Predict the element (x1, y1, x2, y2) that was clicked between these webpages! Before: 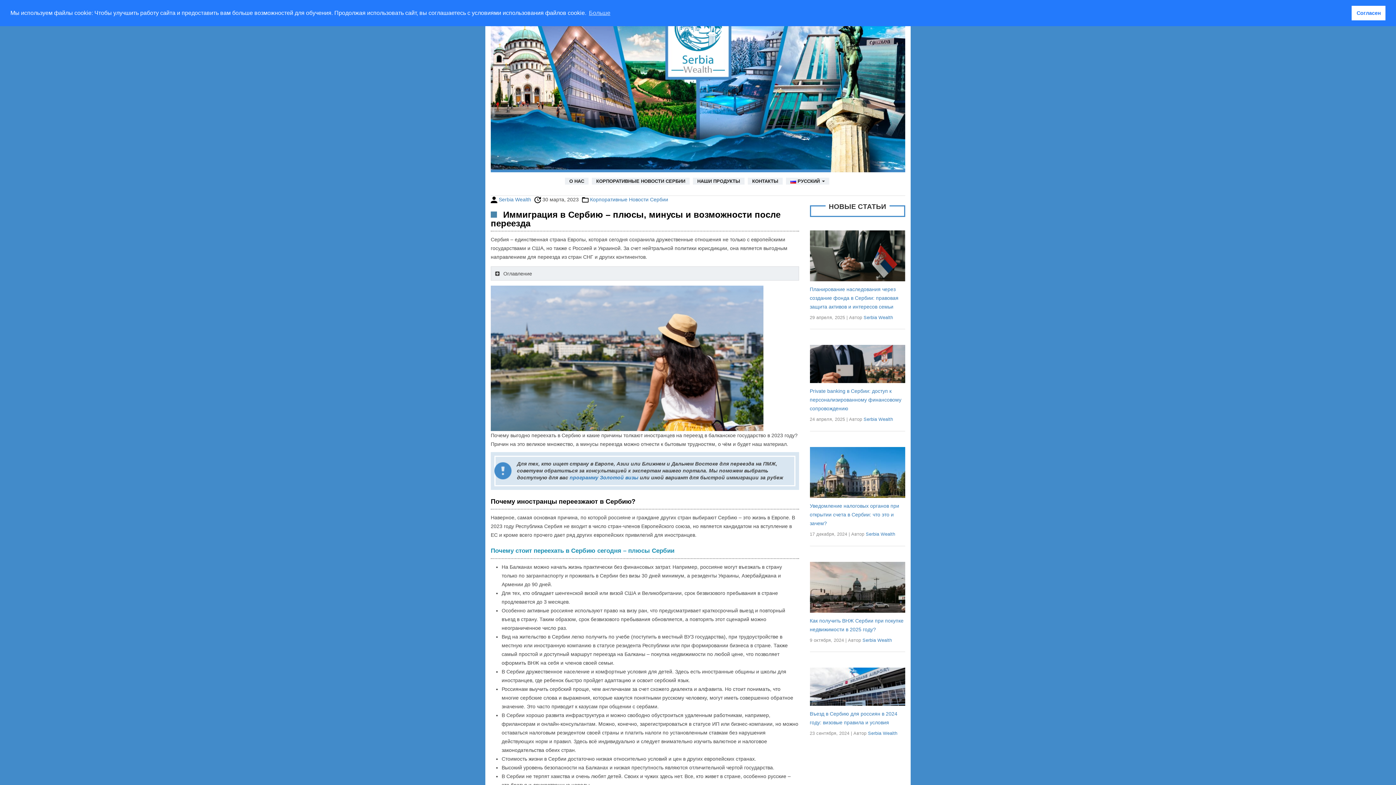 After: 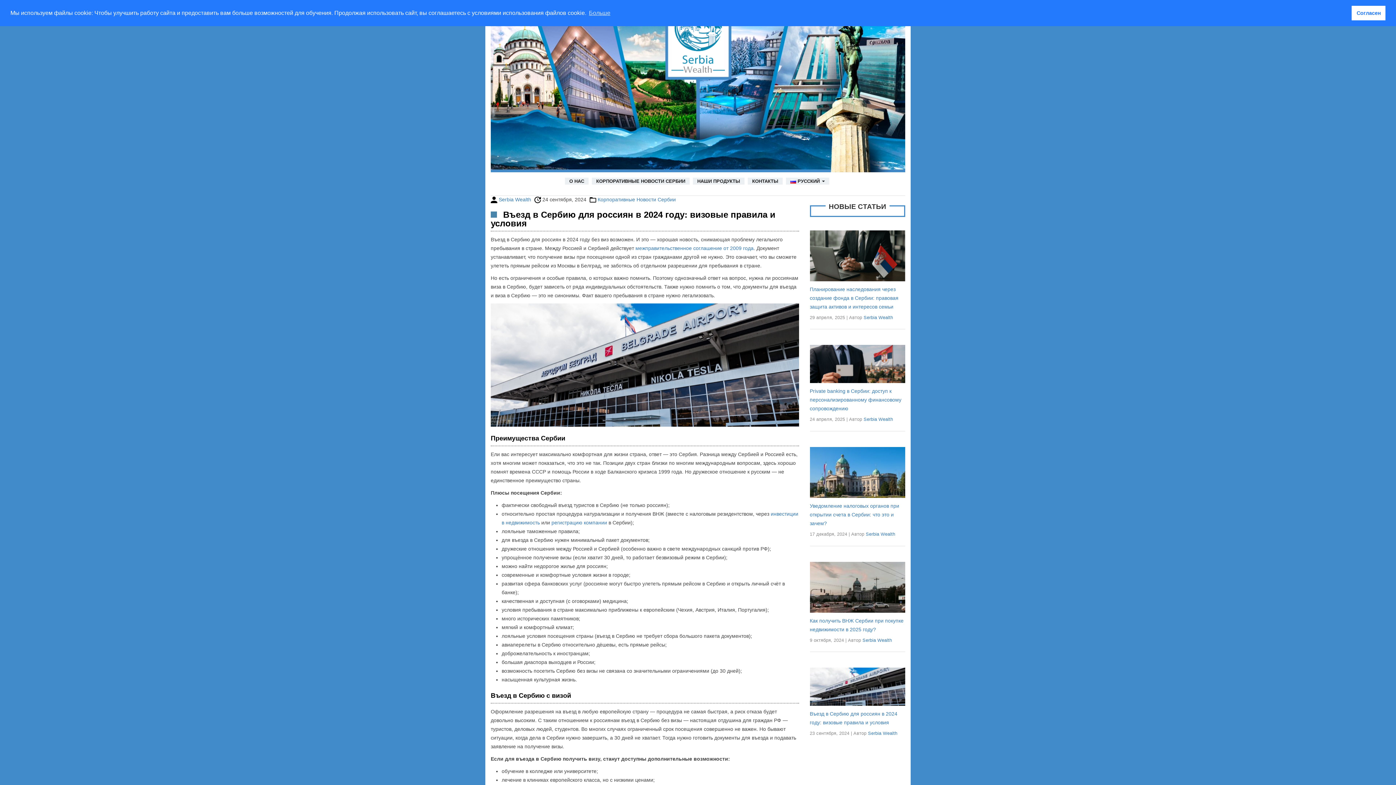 Action: bbox: (810, 683, 905, 689)